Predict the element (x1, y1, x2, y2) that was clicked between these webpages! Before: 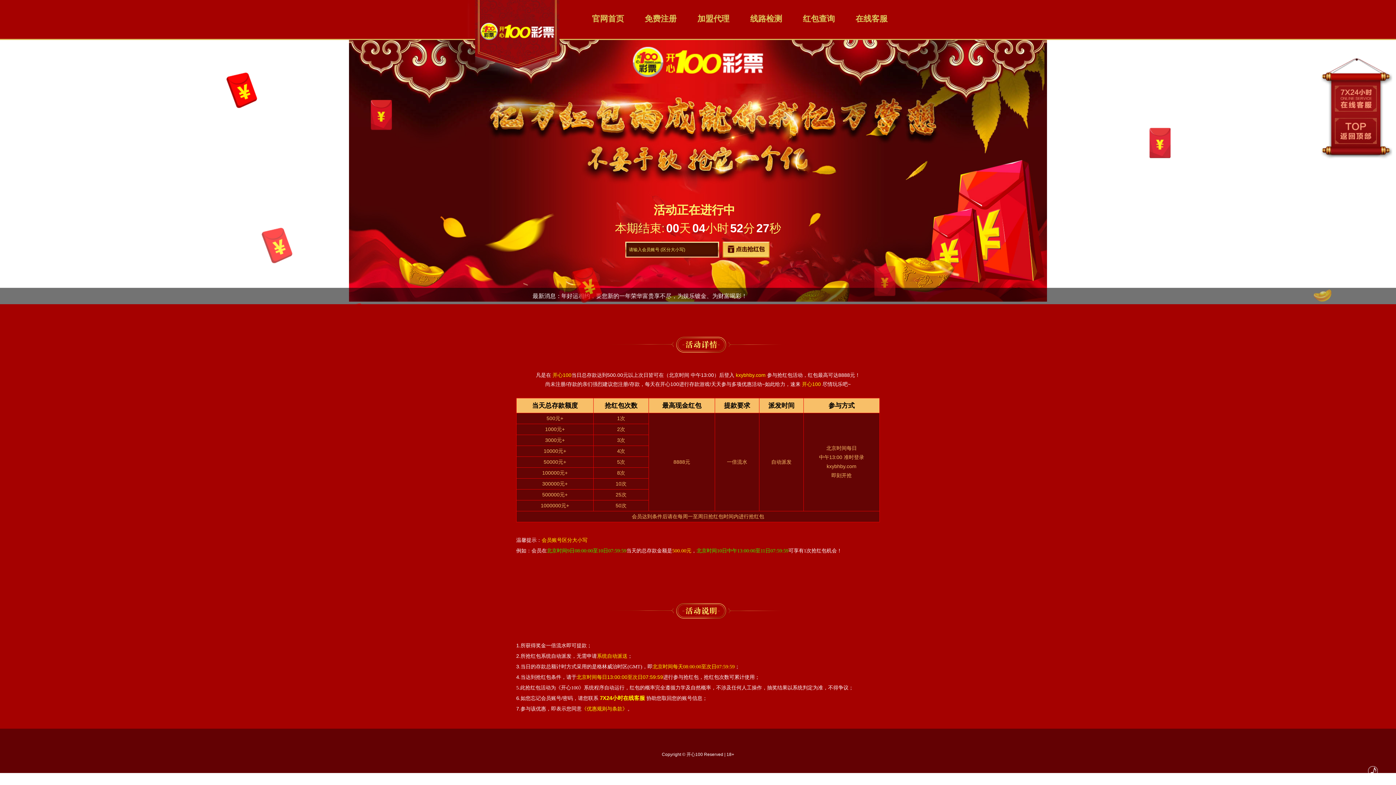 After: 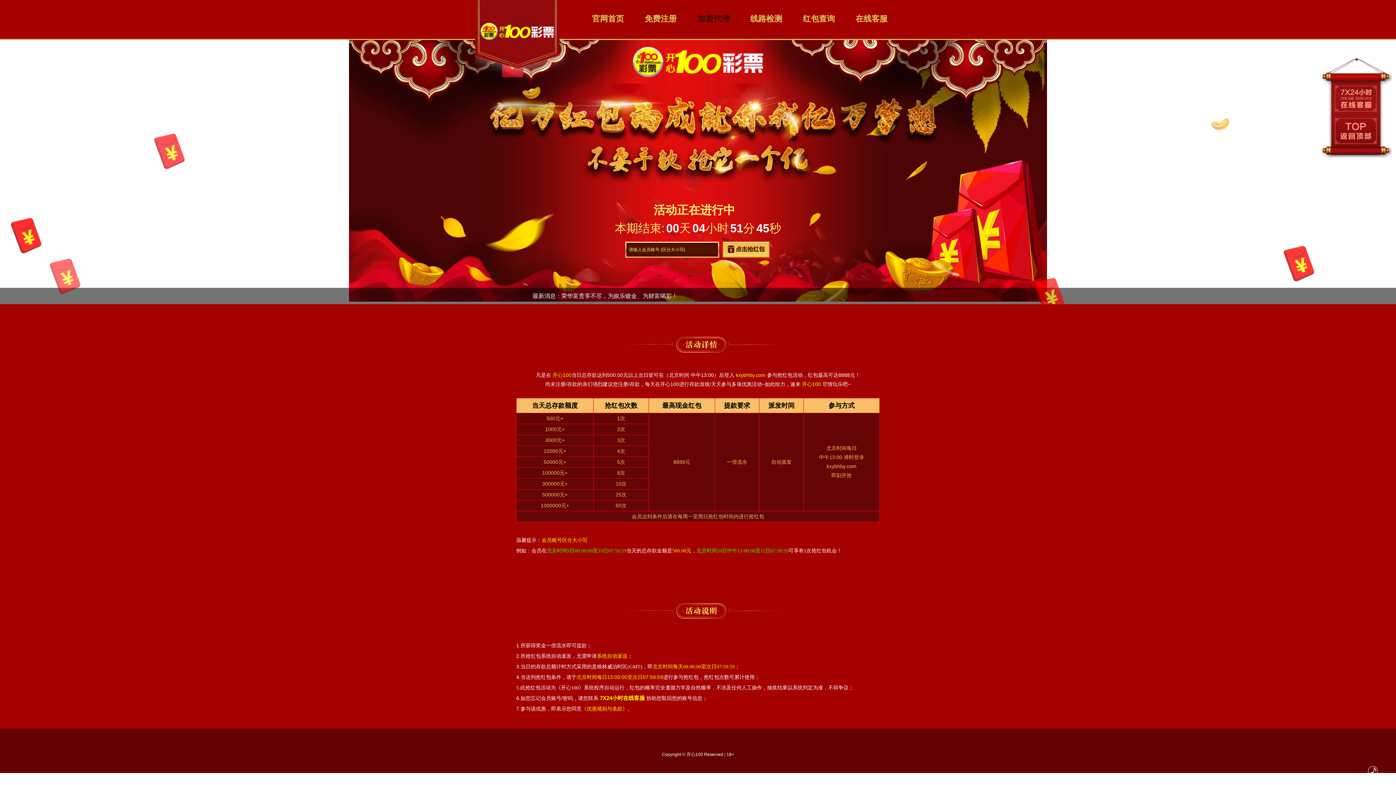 Action: bbox: (687, 10, 740, 27) label: 加盟代理